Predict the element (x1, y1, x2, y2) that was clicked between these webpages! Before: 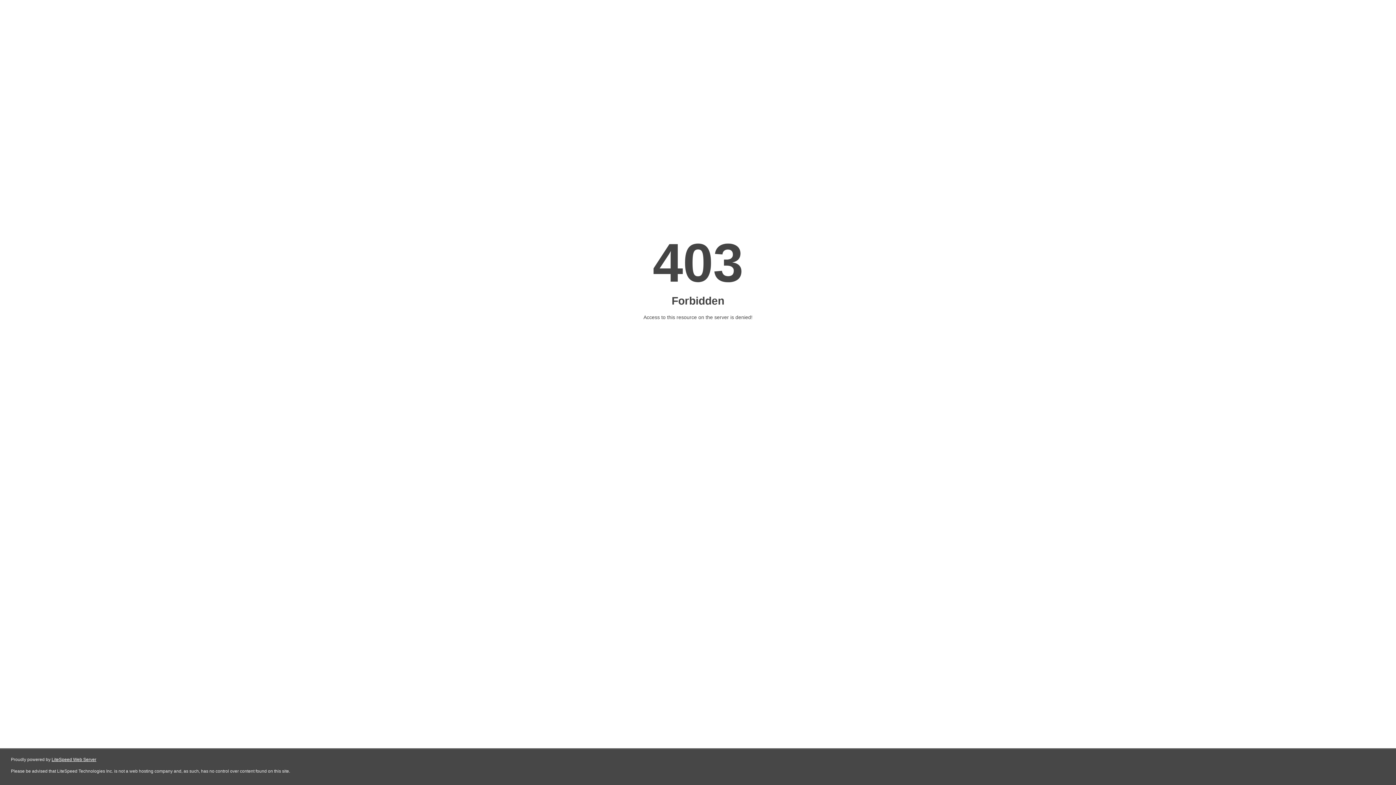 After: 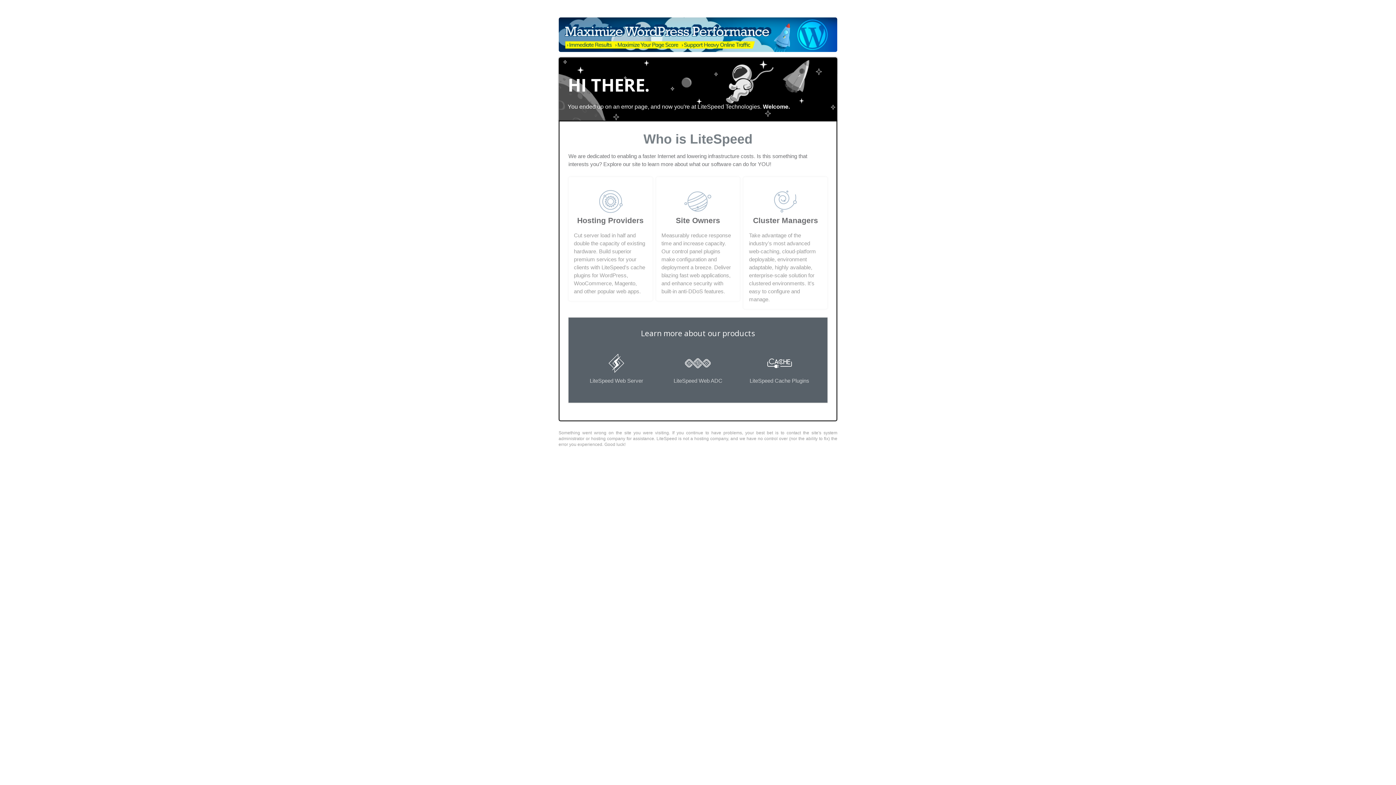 Action: label: LiteSpeed Web Server bbox: (51, 757, 96, 762)